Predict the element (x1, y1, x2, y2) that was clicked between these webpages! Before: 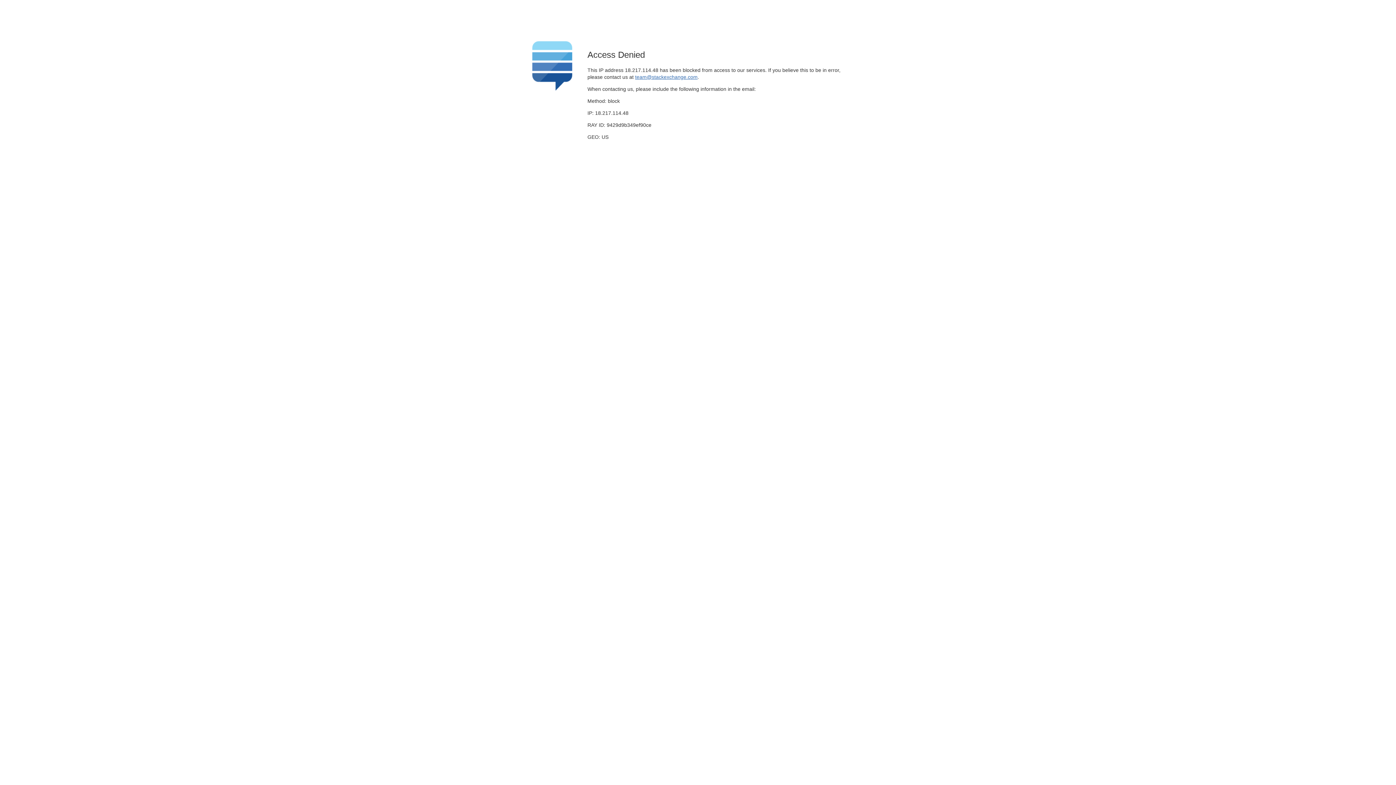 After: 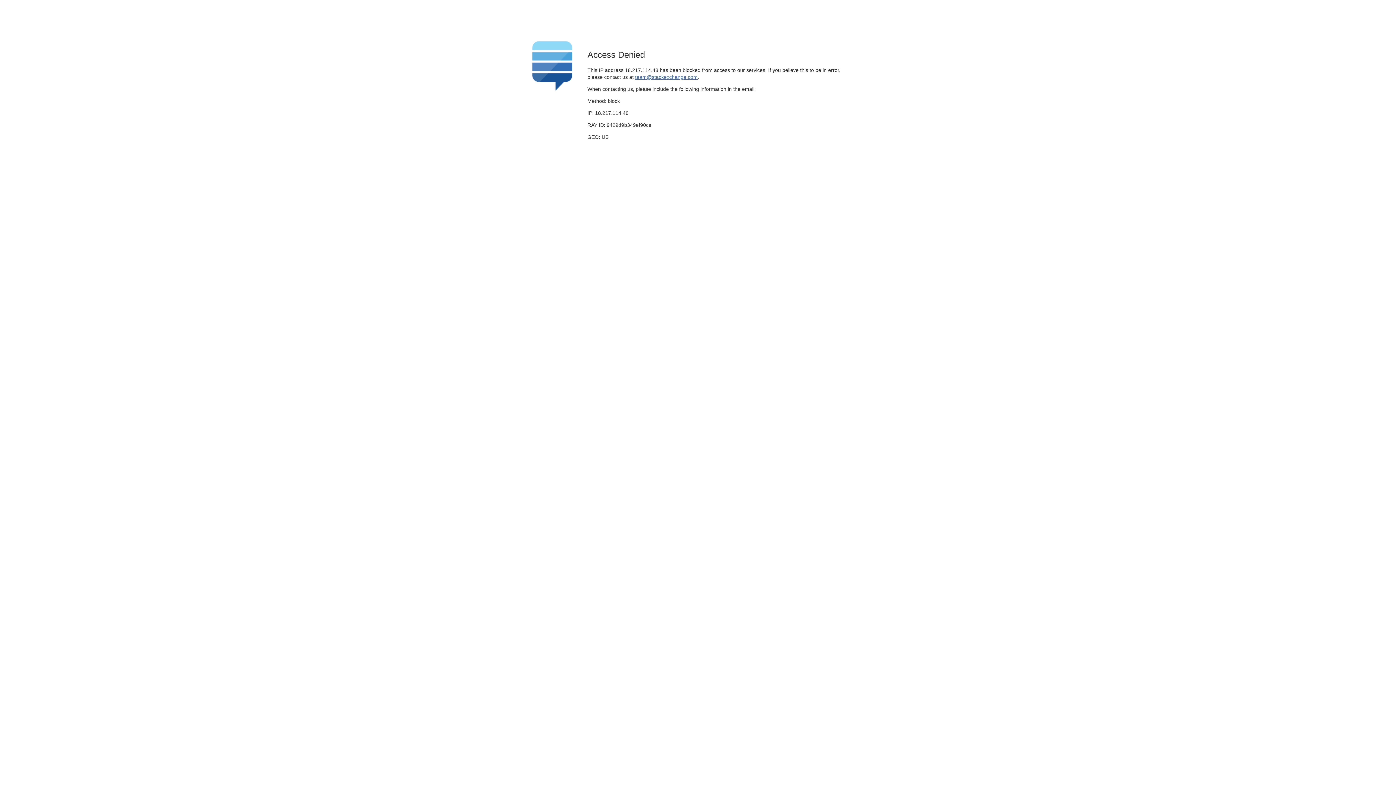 Action: bbox: (635, 74, 697, 79) label: team@stackexchange.com